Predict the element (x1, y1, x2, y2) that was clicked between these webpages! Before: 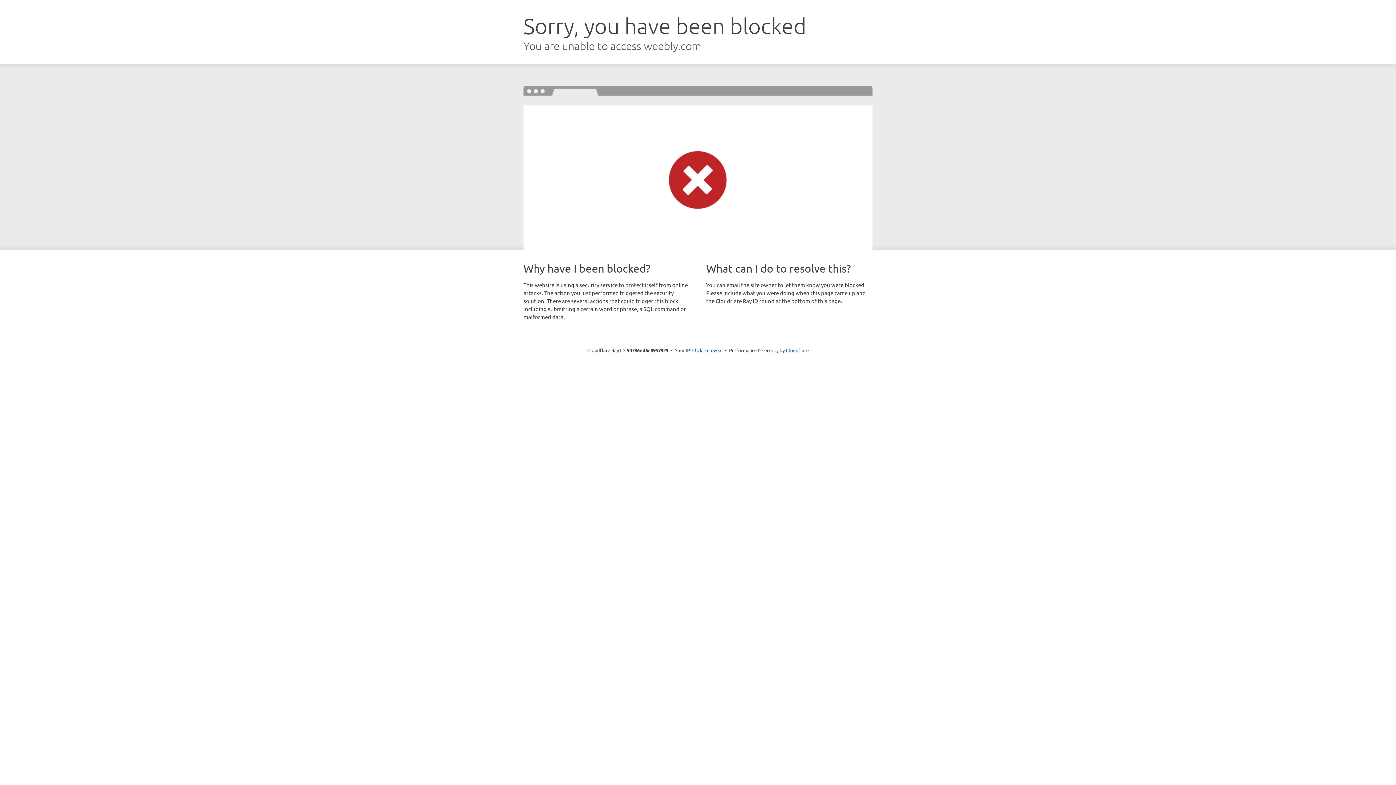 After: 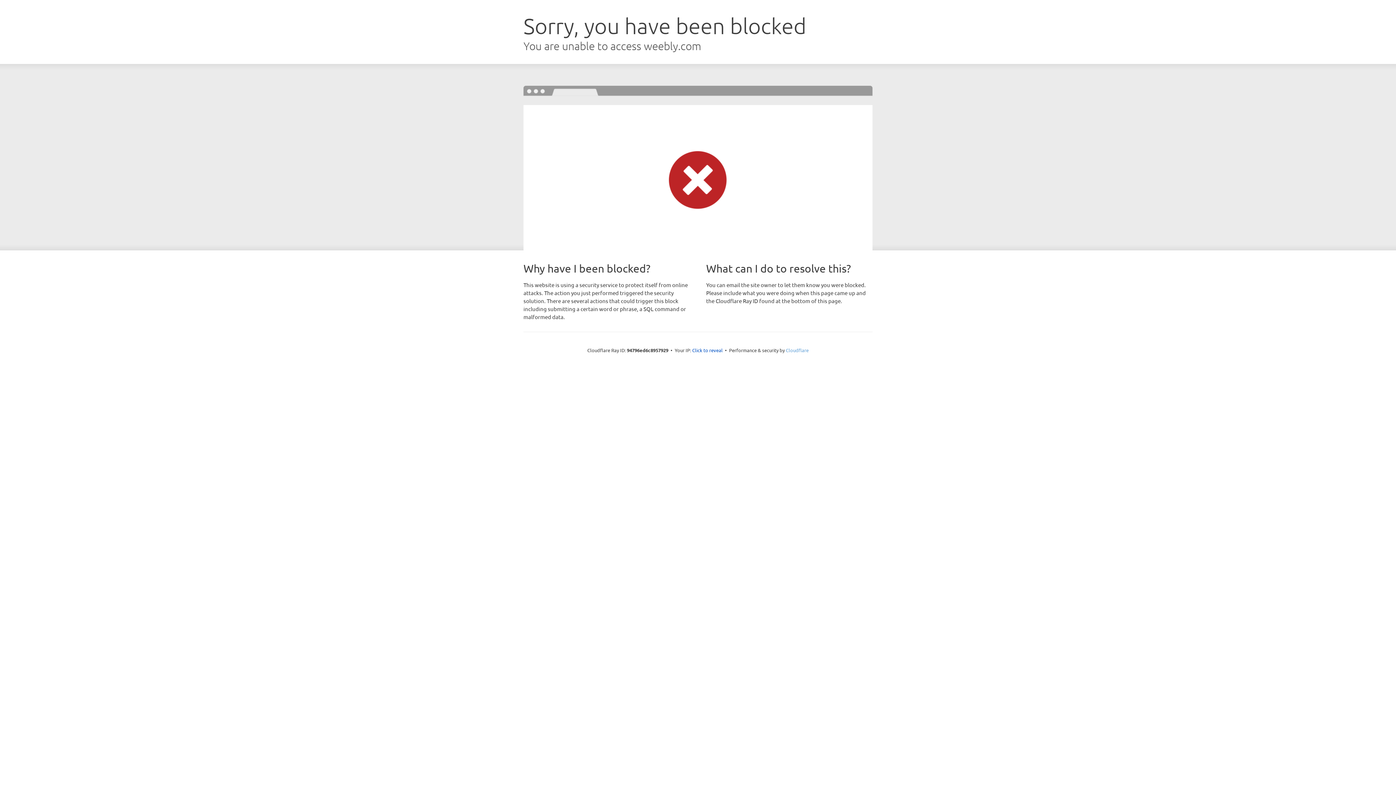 Action: bbox: (786, 347, 808, 353) label: Cloudflare